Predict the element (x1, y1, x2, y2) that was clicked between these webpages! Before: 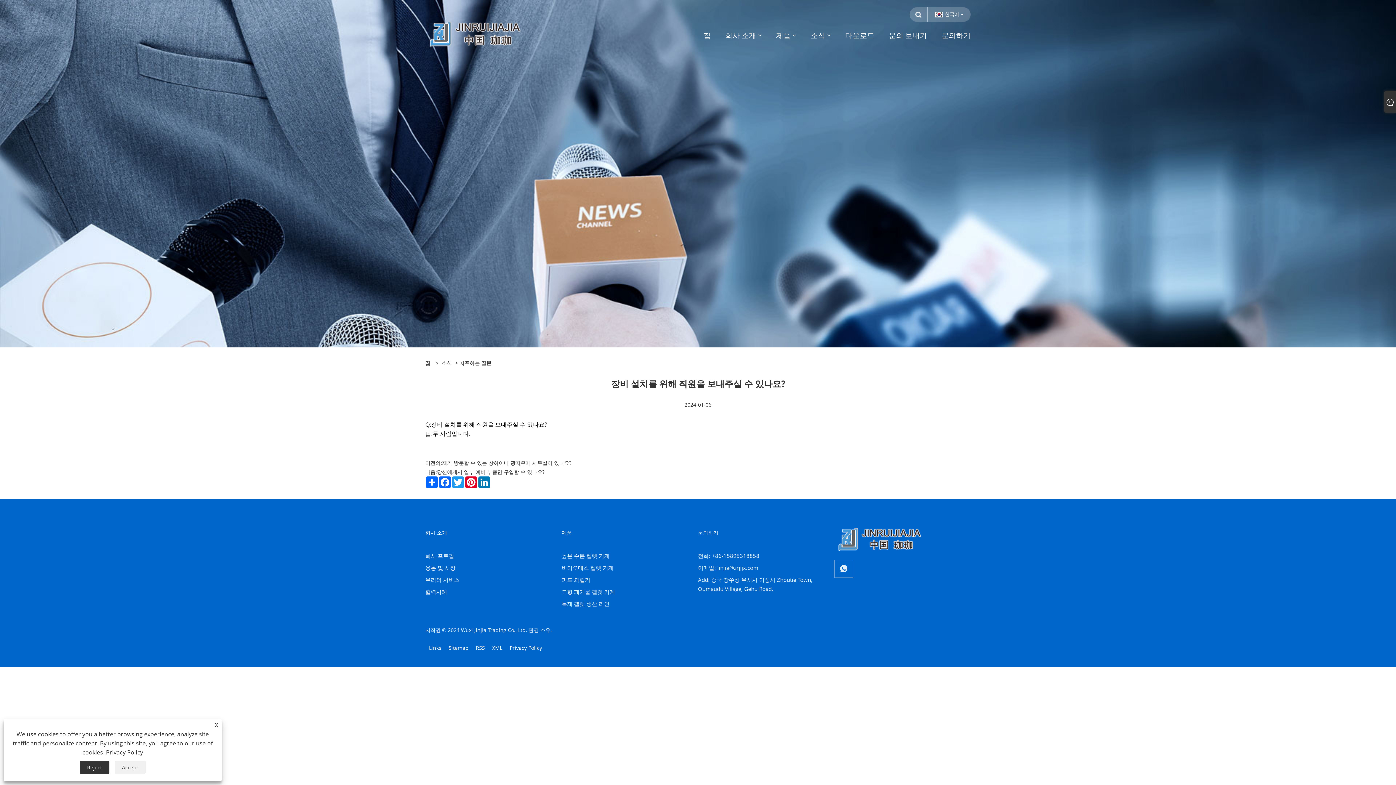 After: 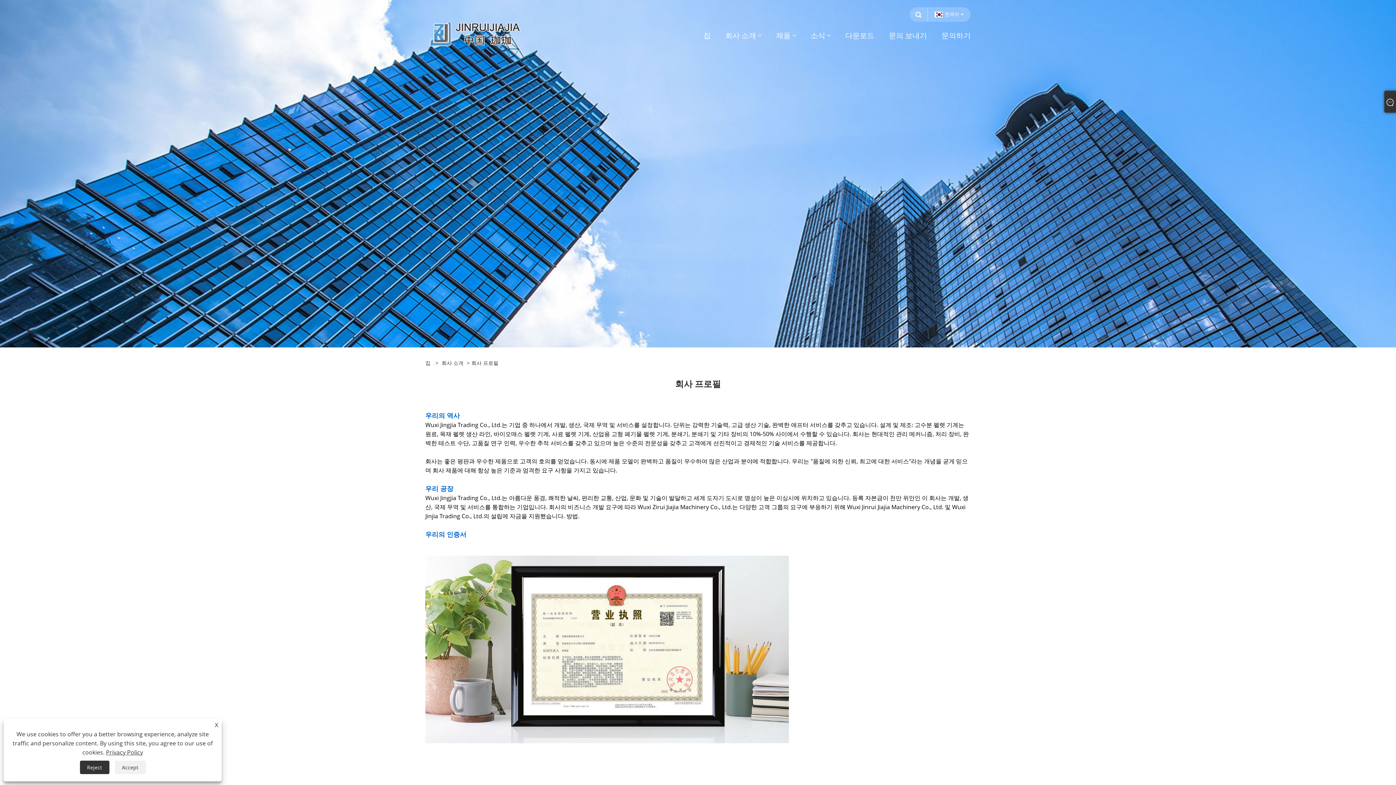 Action: label: 회사 소개 bbox: (725, 24, 761, 46)